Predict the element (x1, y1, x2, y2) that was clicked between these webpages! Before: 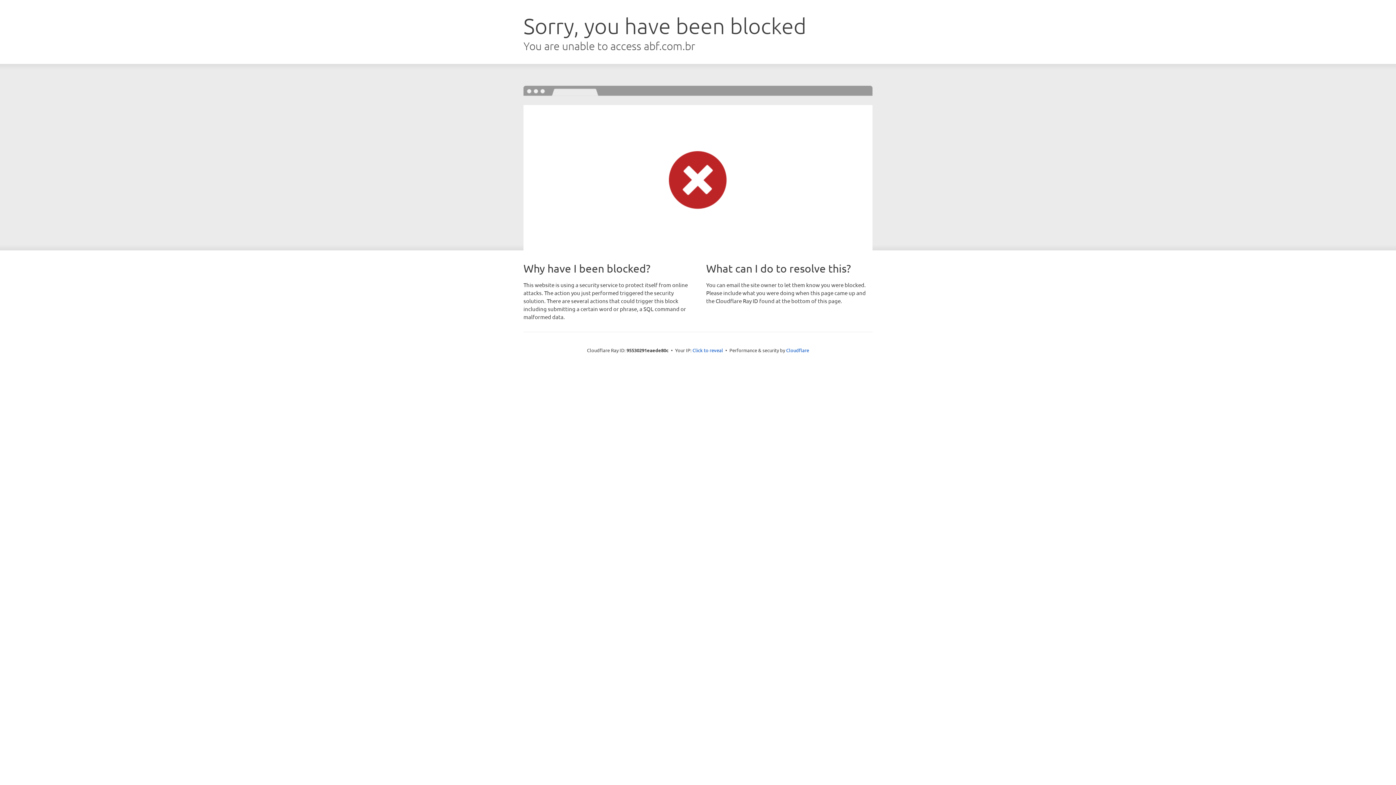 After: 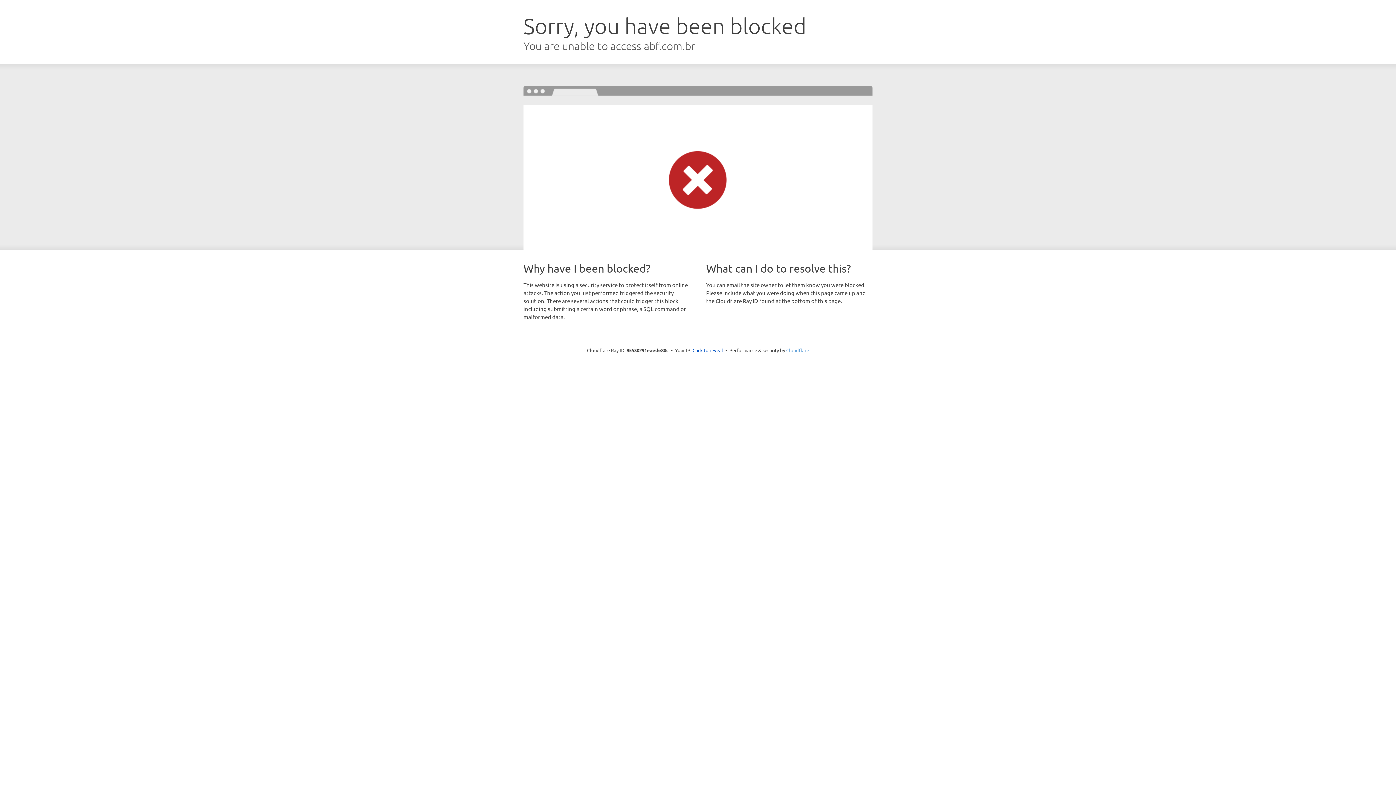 Action: bbox: (786, 347, 809, 353) label: Cloudflare